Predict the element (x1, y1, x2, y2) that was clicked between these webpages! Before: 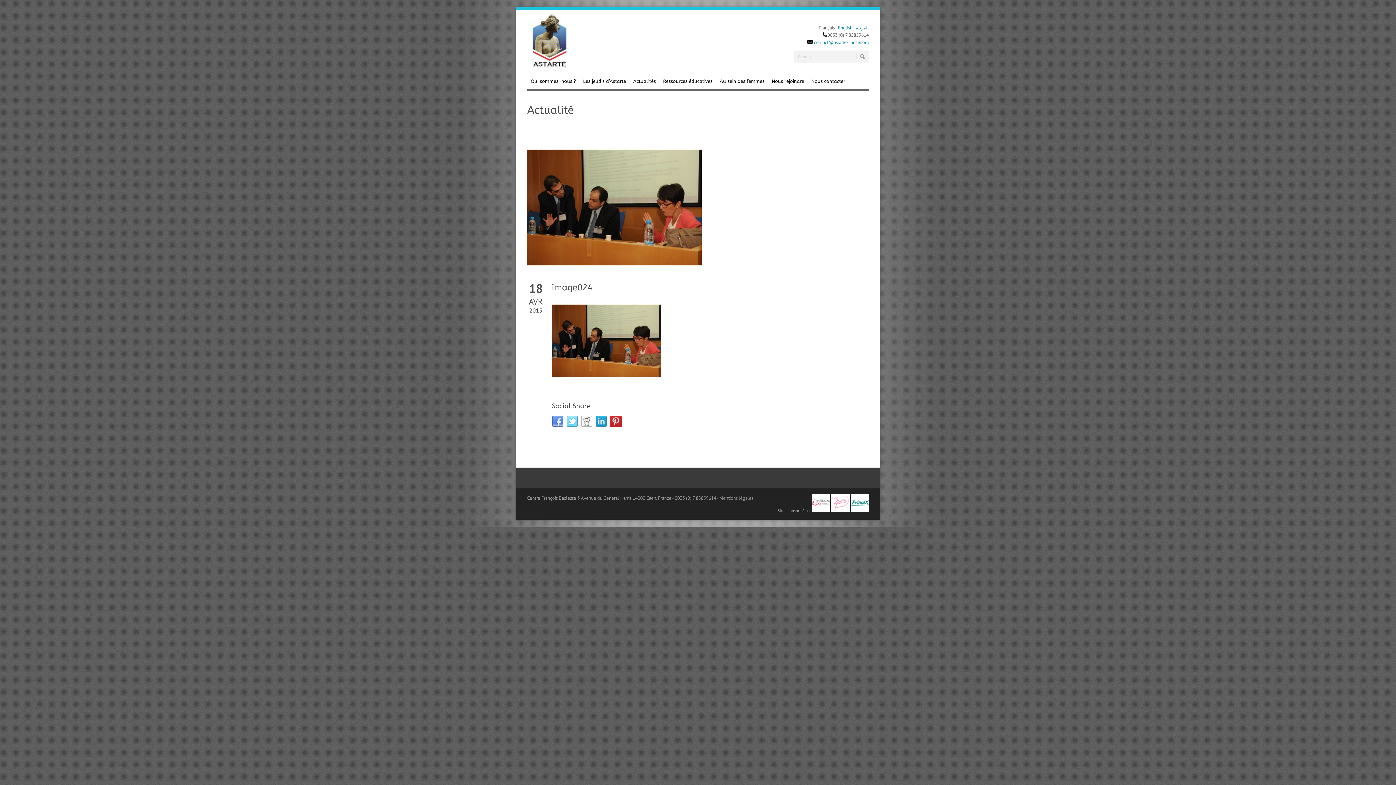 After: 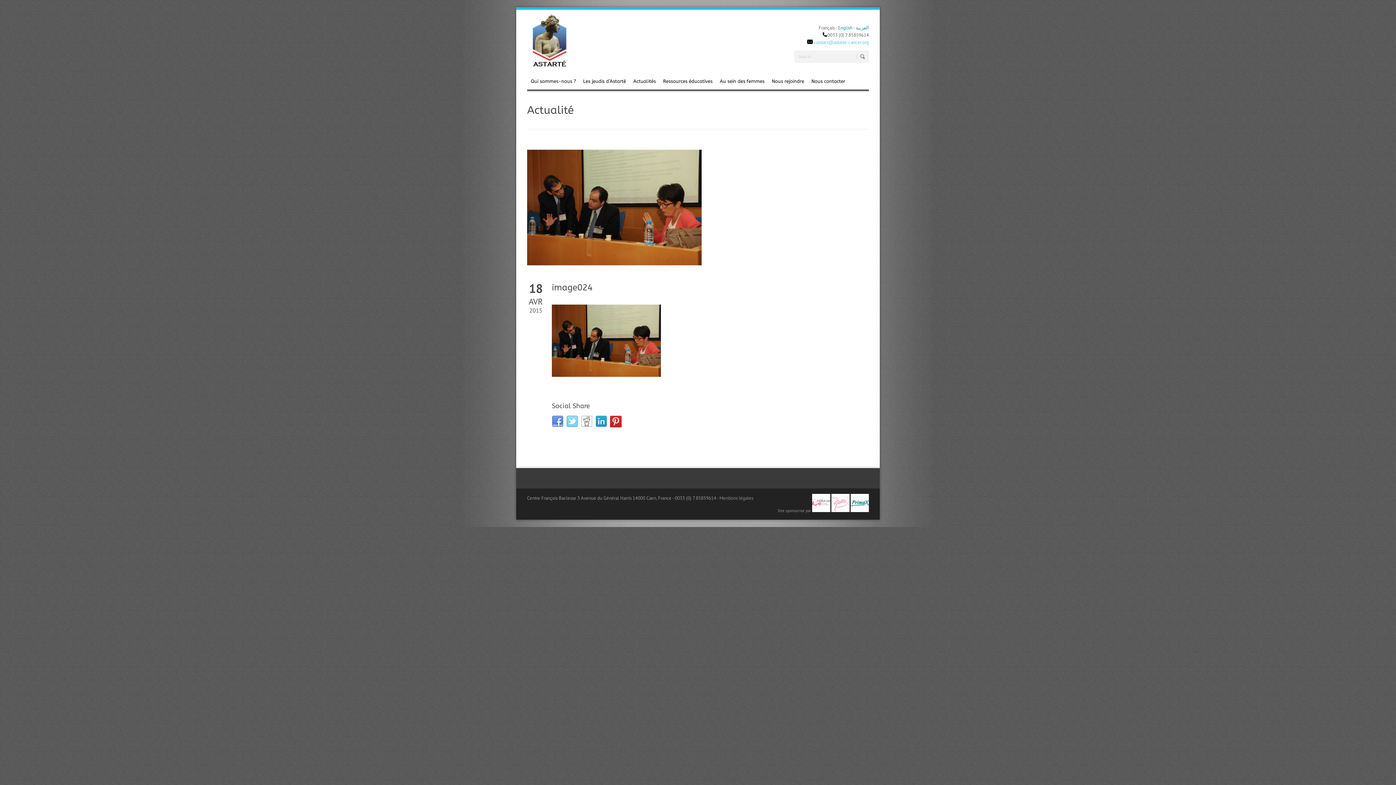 Action: label: contact@astarte-cancer.org bbox: (814, 39, 869, 45)